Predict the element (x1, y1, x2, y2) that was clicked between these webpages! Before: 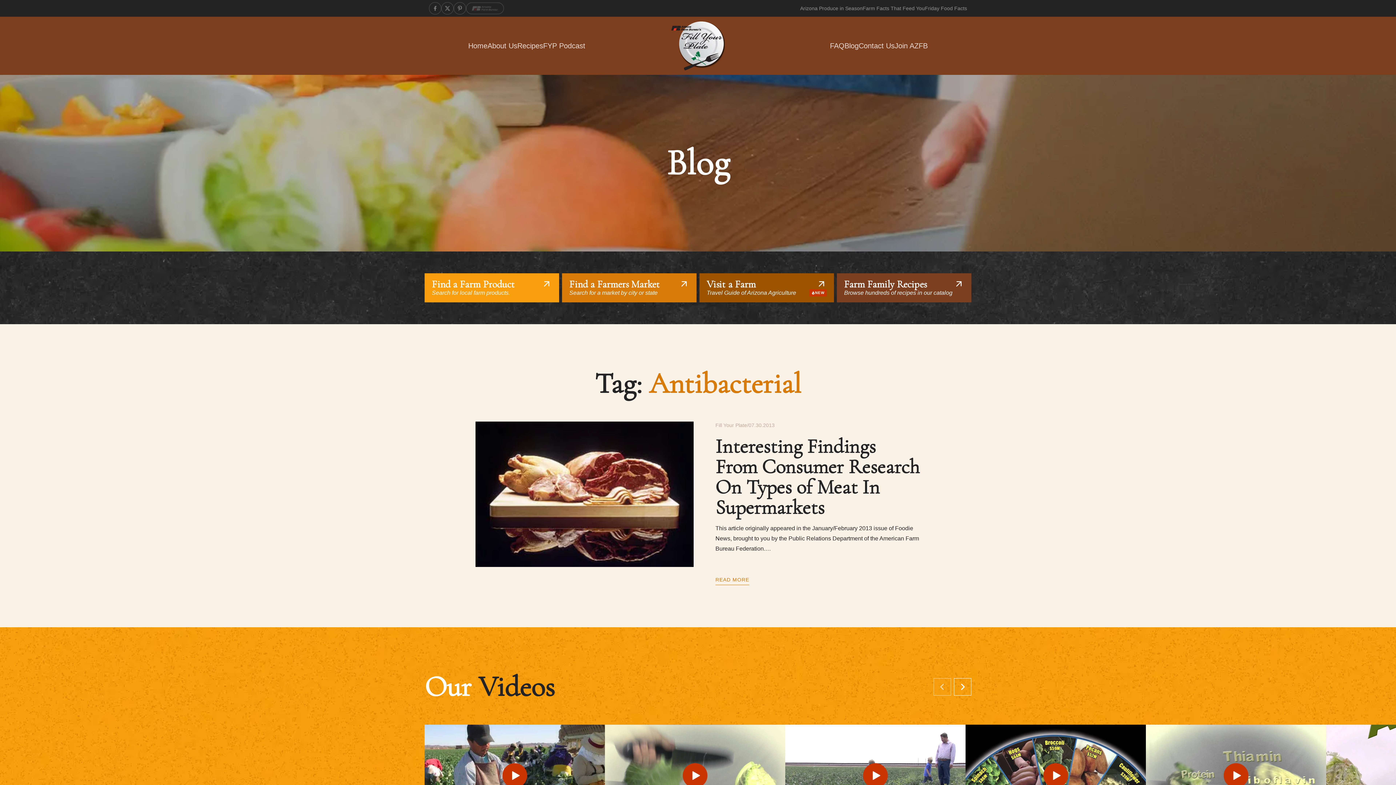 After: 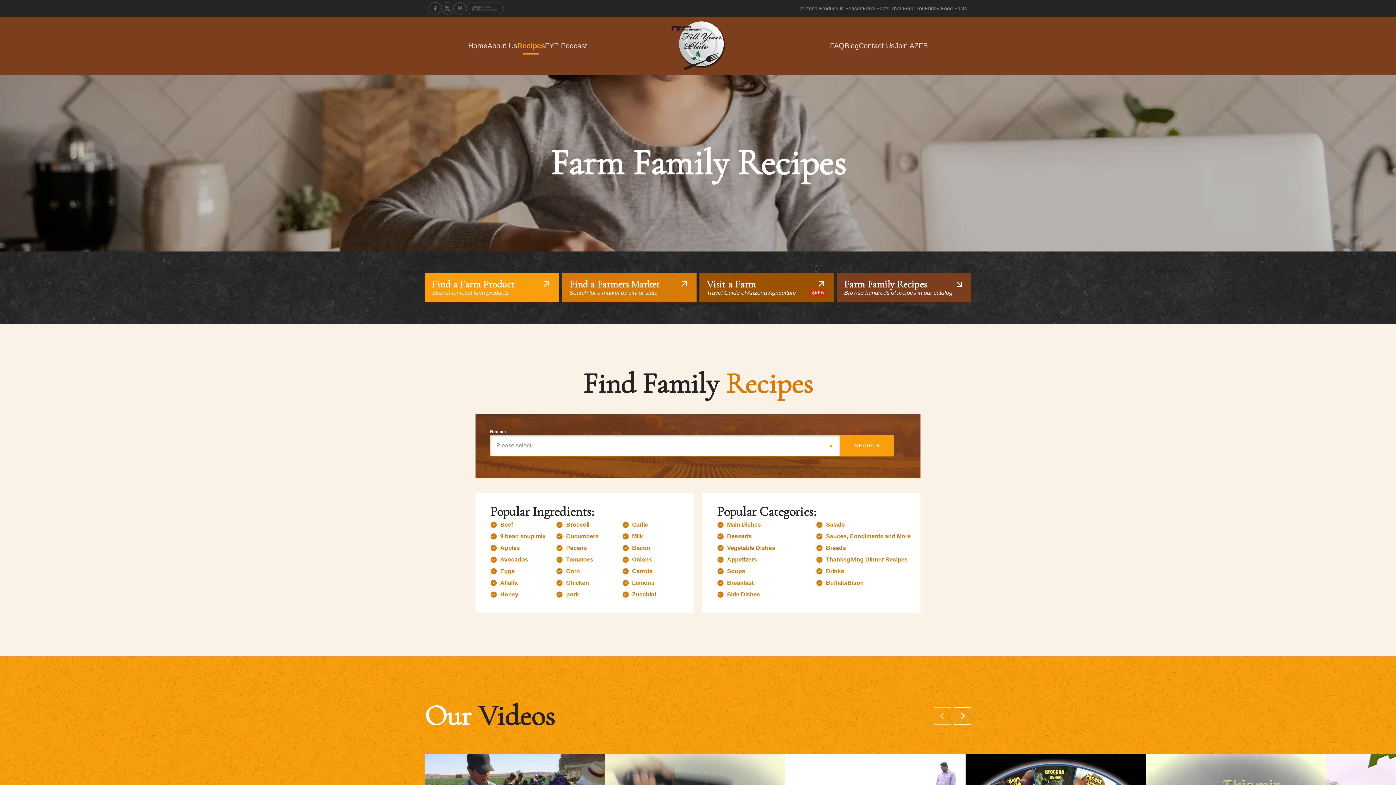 Action: label: Recipes bbox: (517, 41, 543, 50)